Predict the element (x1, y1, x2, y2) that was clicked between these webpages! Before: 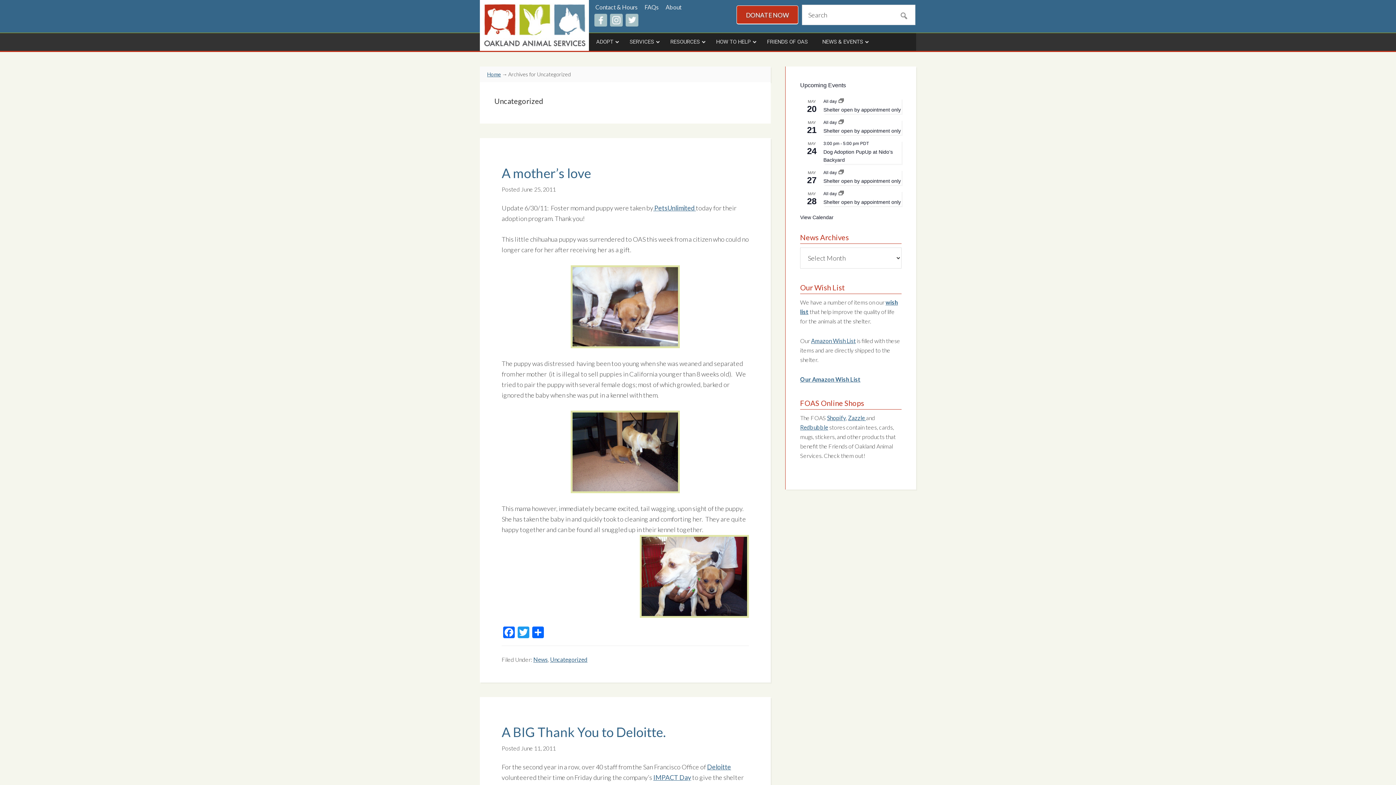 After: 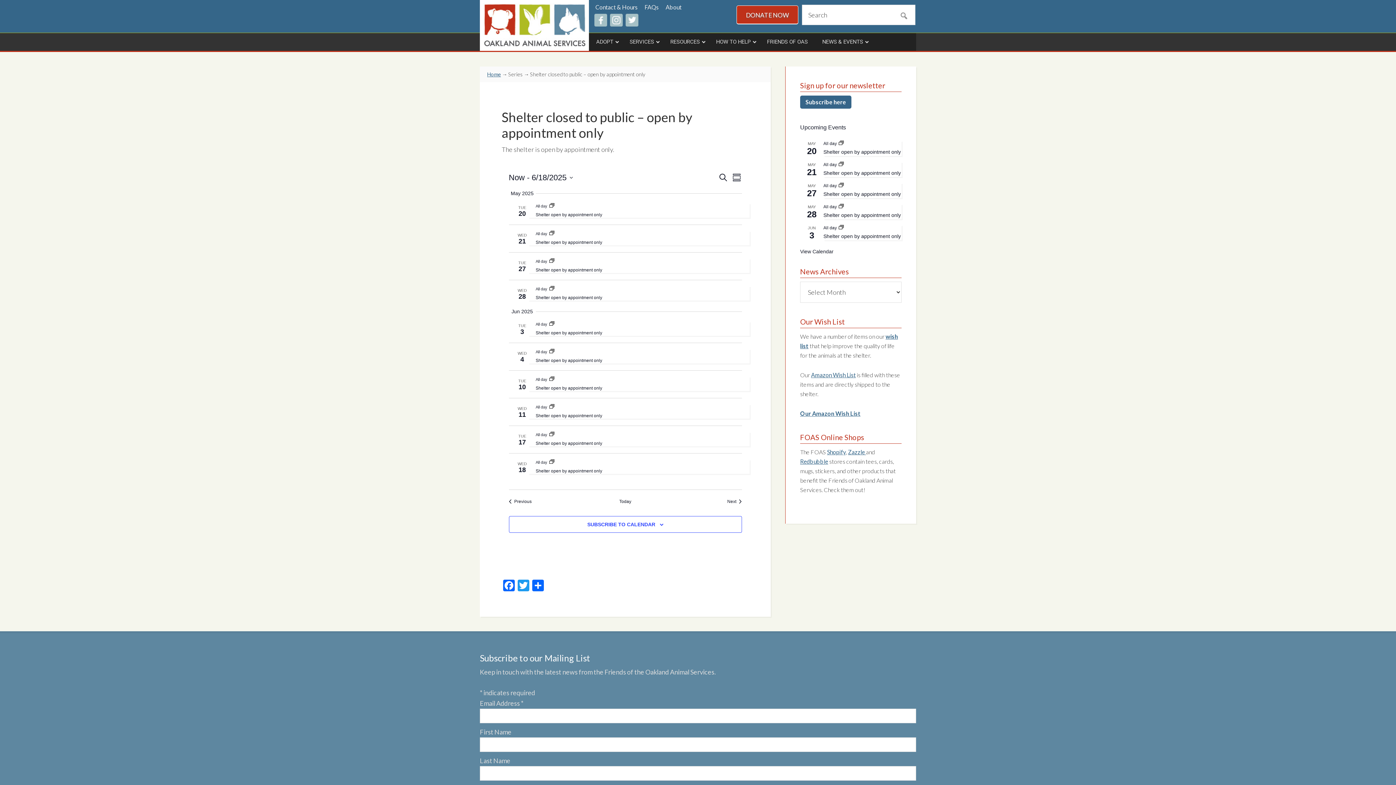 Action: bbox: (838, 170, 844, 175)